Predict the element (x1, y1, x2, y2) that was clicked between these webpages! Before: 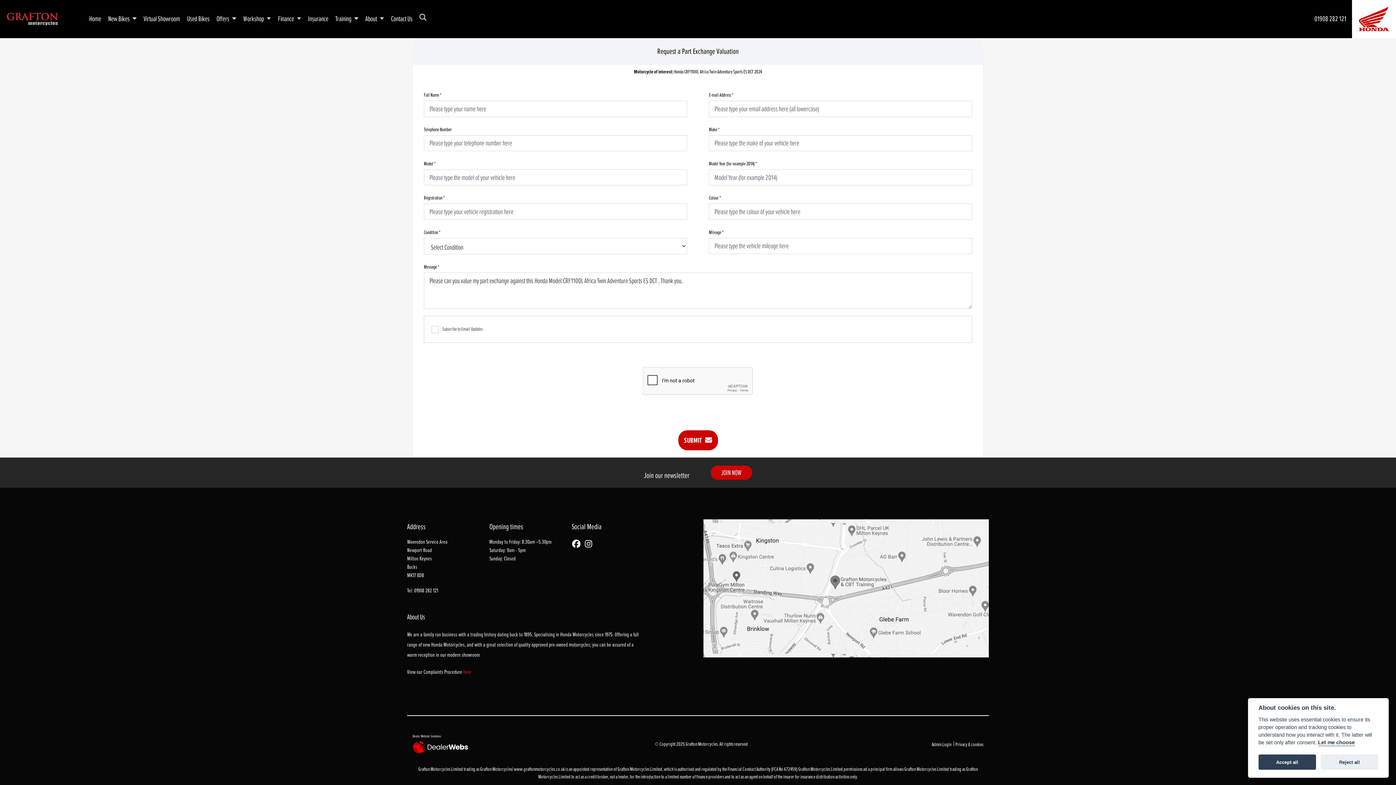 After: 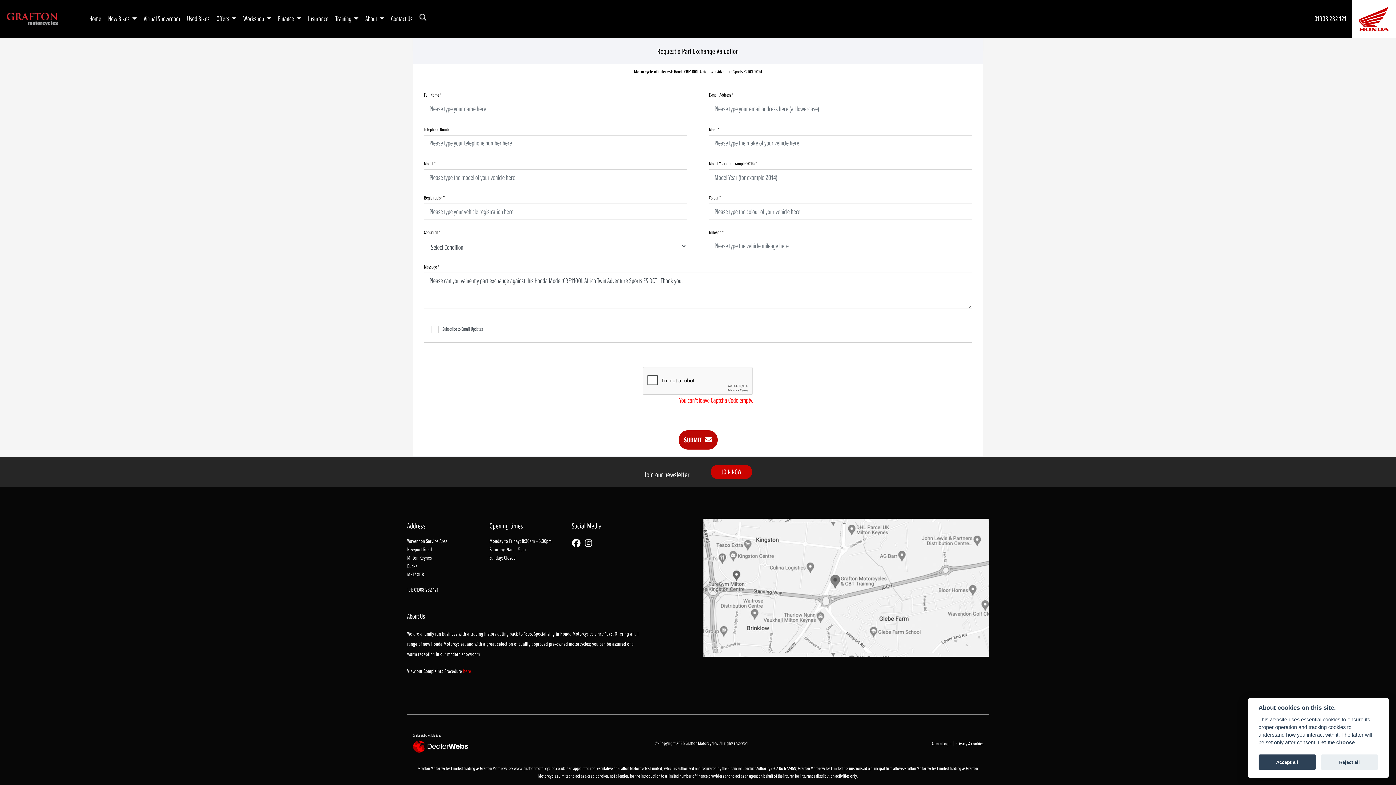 Action: bbox: (678, 430, 718, 450) label: SUBMIT   